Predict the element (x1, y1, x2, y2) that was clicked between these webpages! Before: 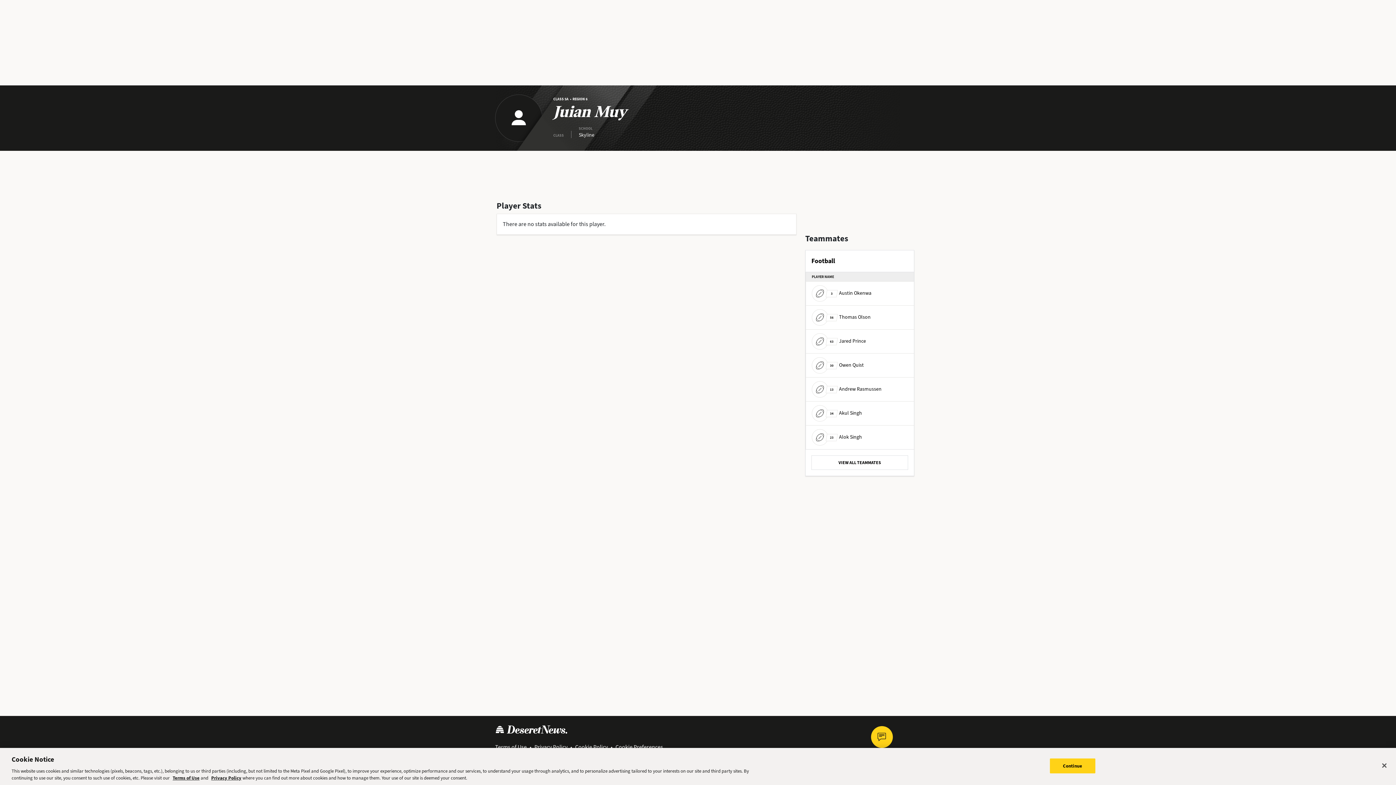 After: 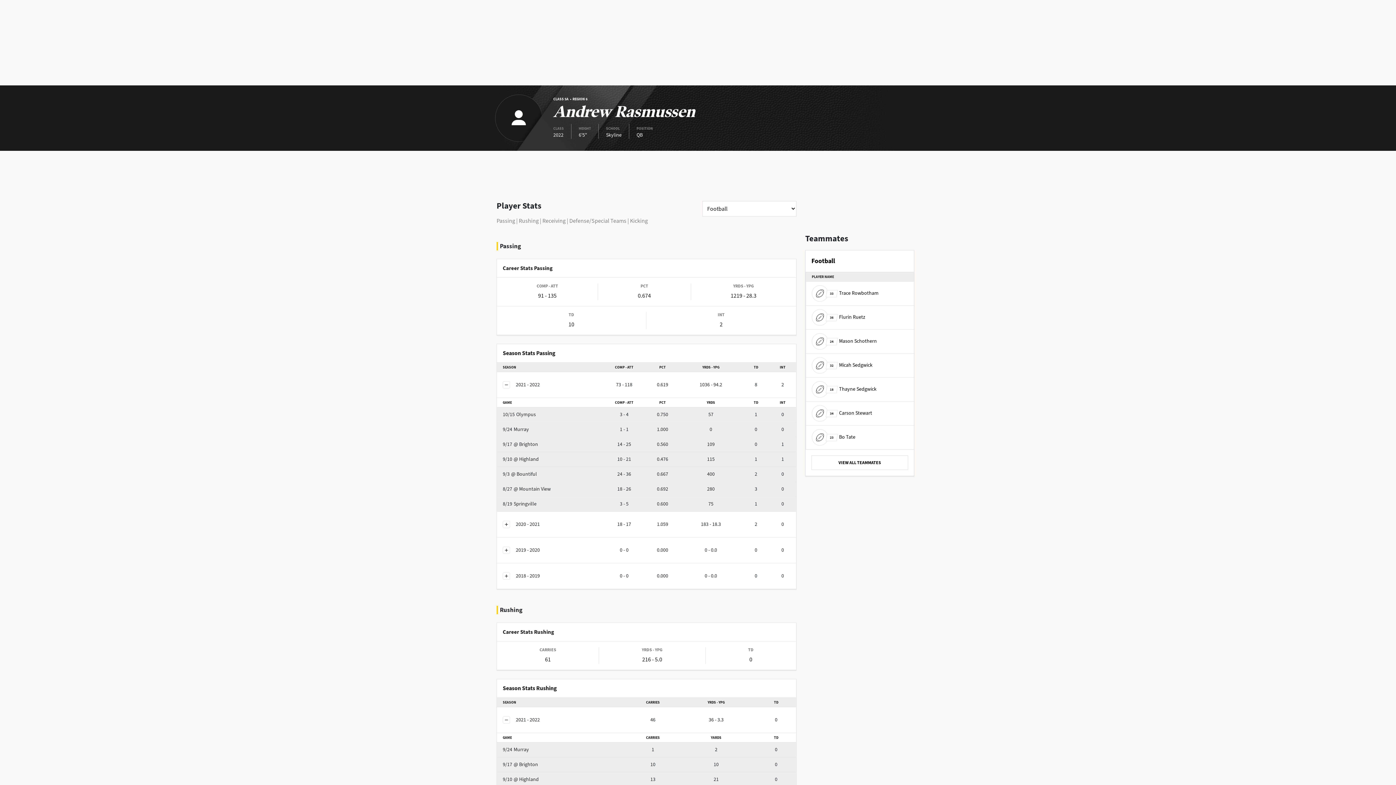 Action: bbox: (812, 381, 881, 397) label: 13
Andrew Rasmussen